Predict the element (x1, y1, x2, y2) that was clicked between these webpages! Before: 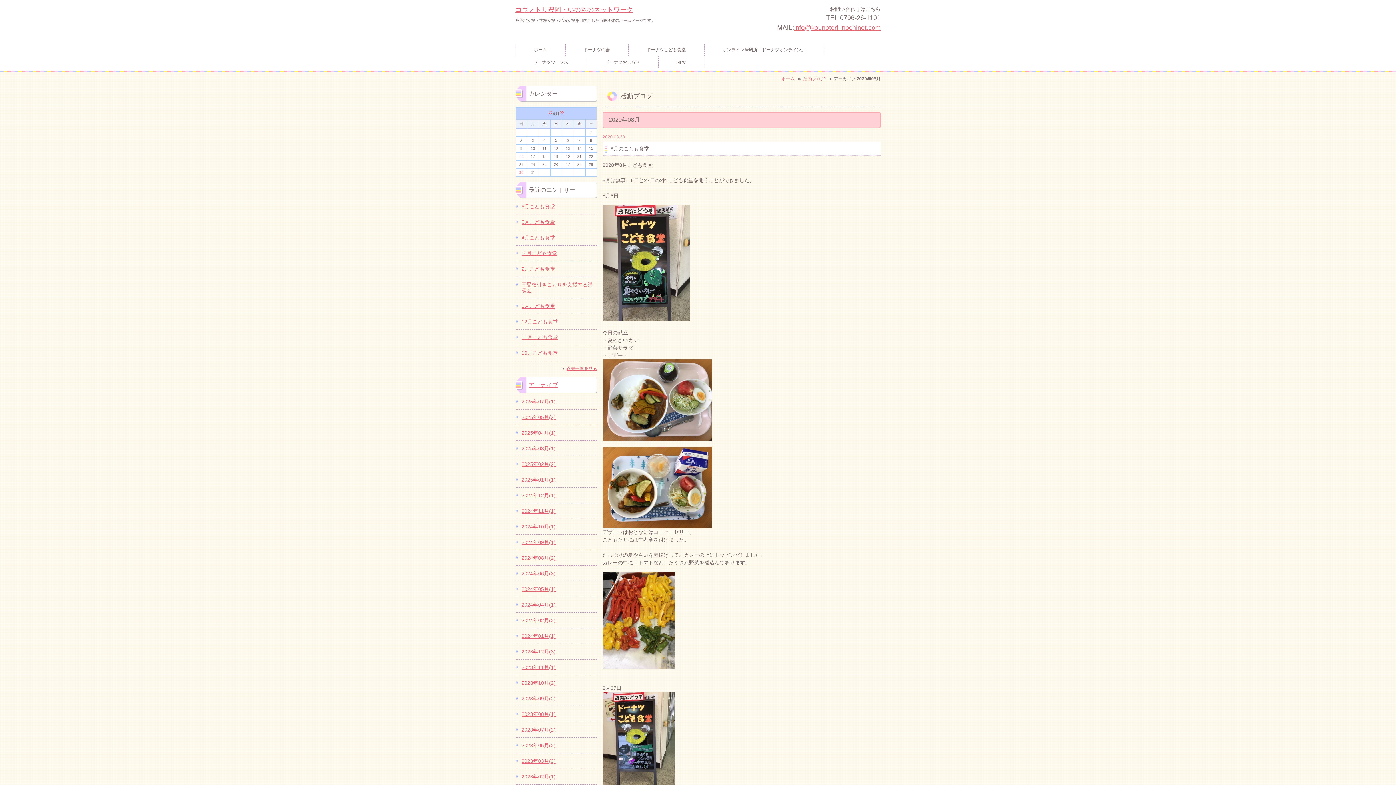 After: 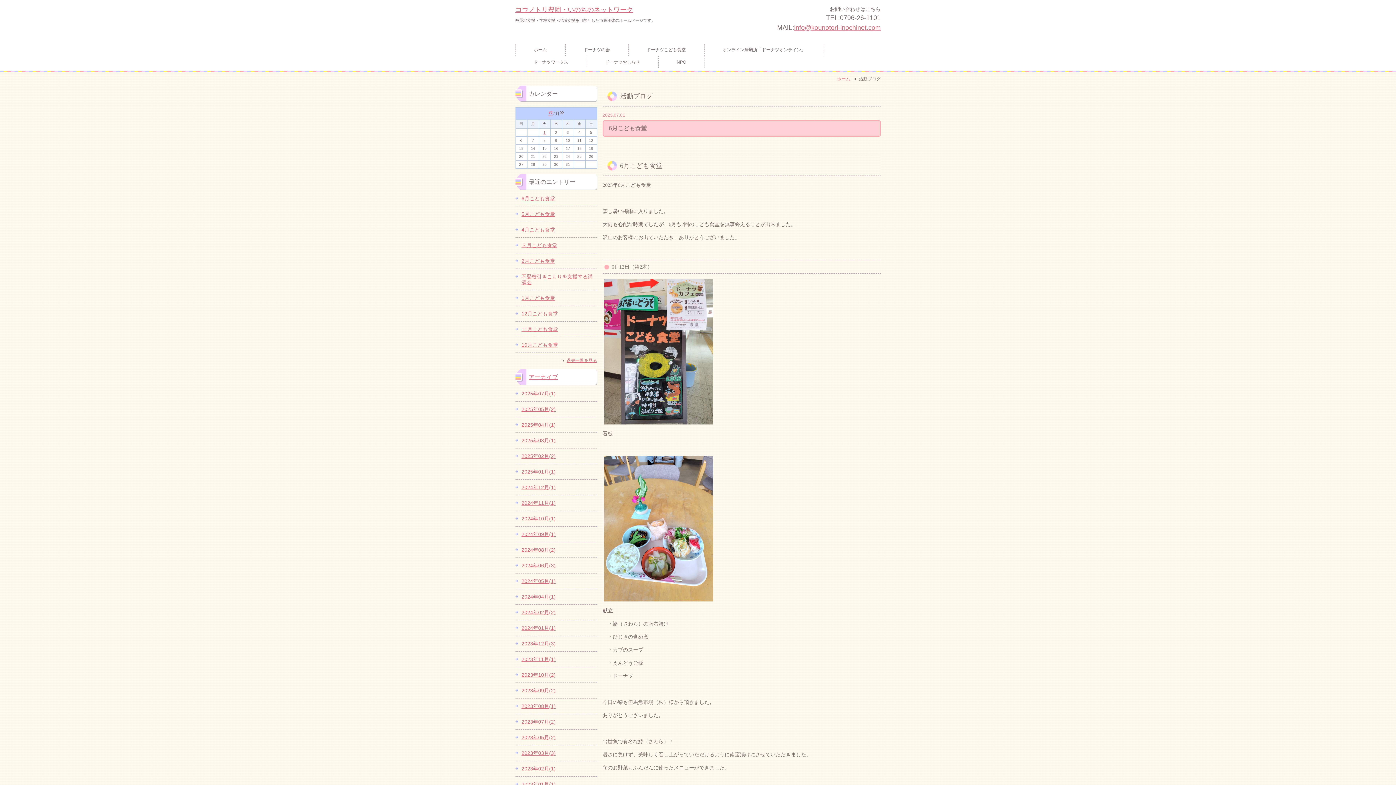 Action: bbox: (803, 76, 825, 81) label: 活動ブログ